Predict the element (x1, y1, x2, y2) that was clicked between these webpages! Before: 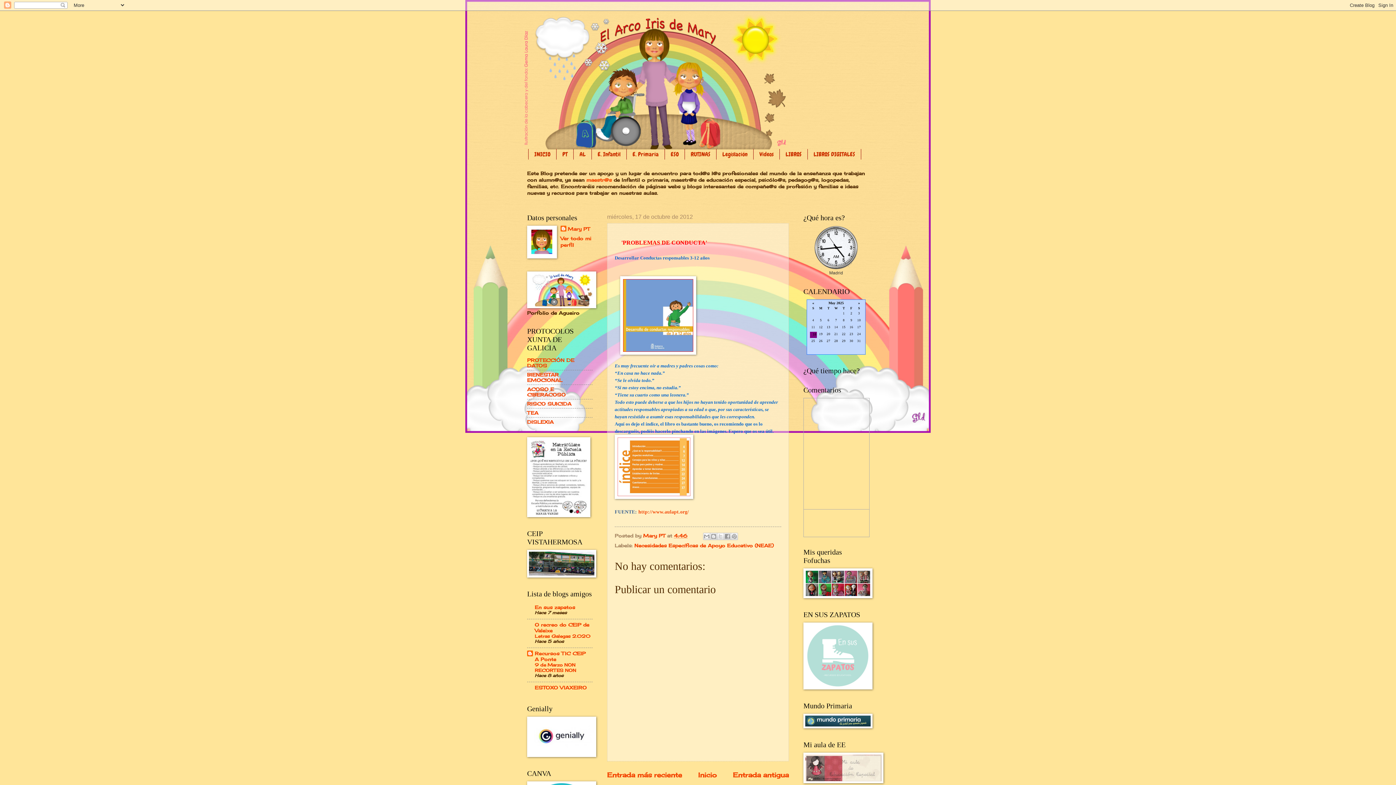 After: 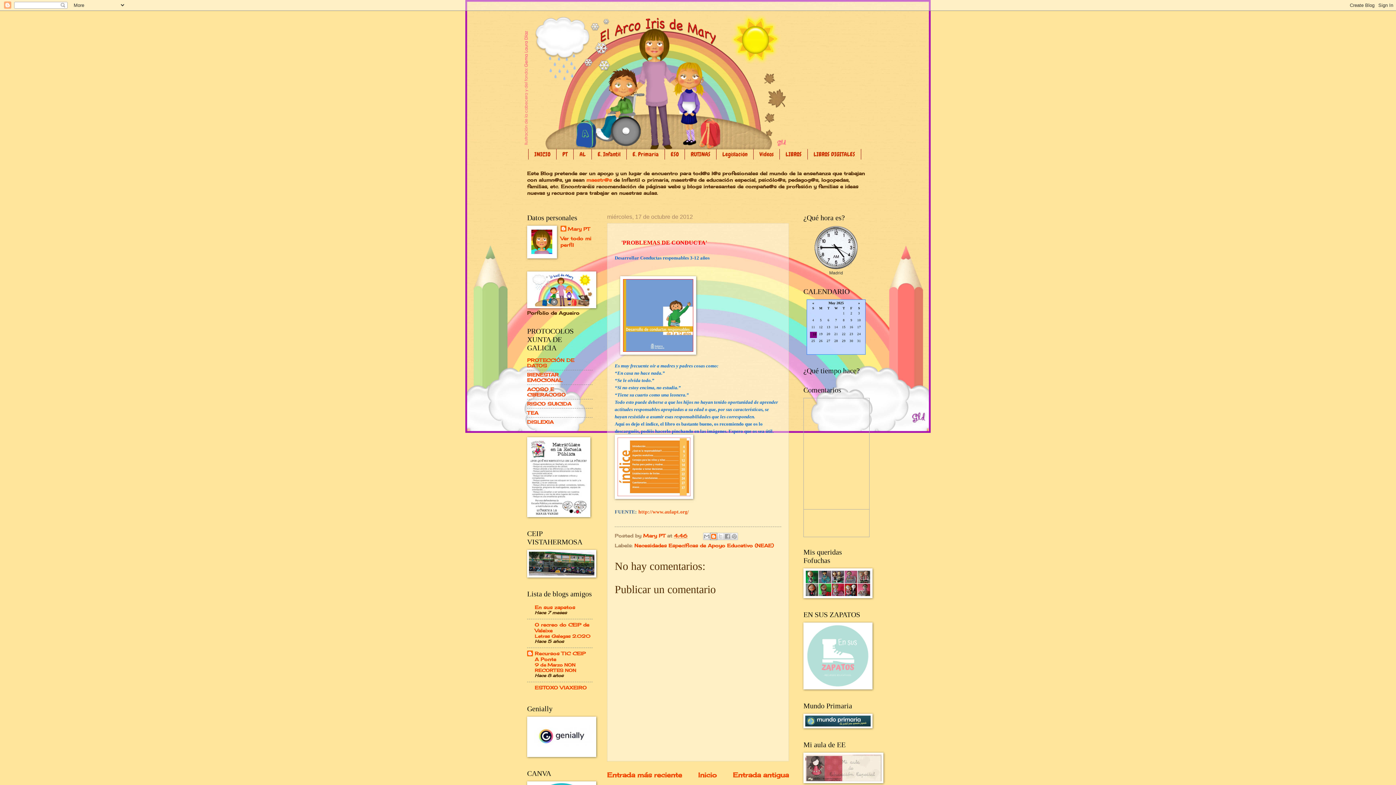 Action: label: Escribe un blog bbox: (710, 533, 717, 540)